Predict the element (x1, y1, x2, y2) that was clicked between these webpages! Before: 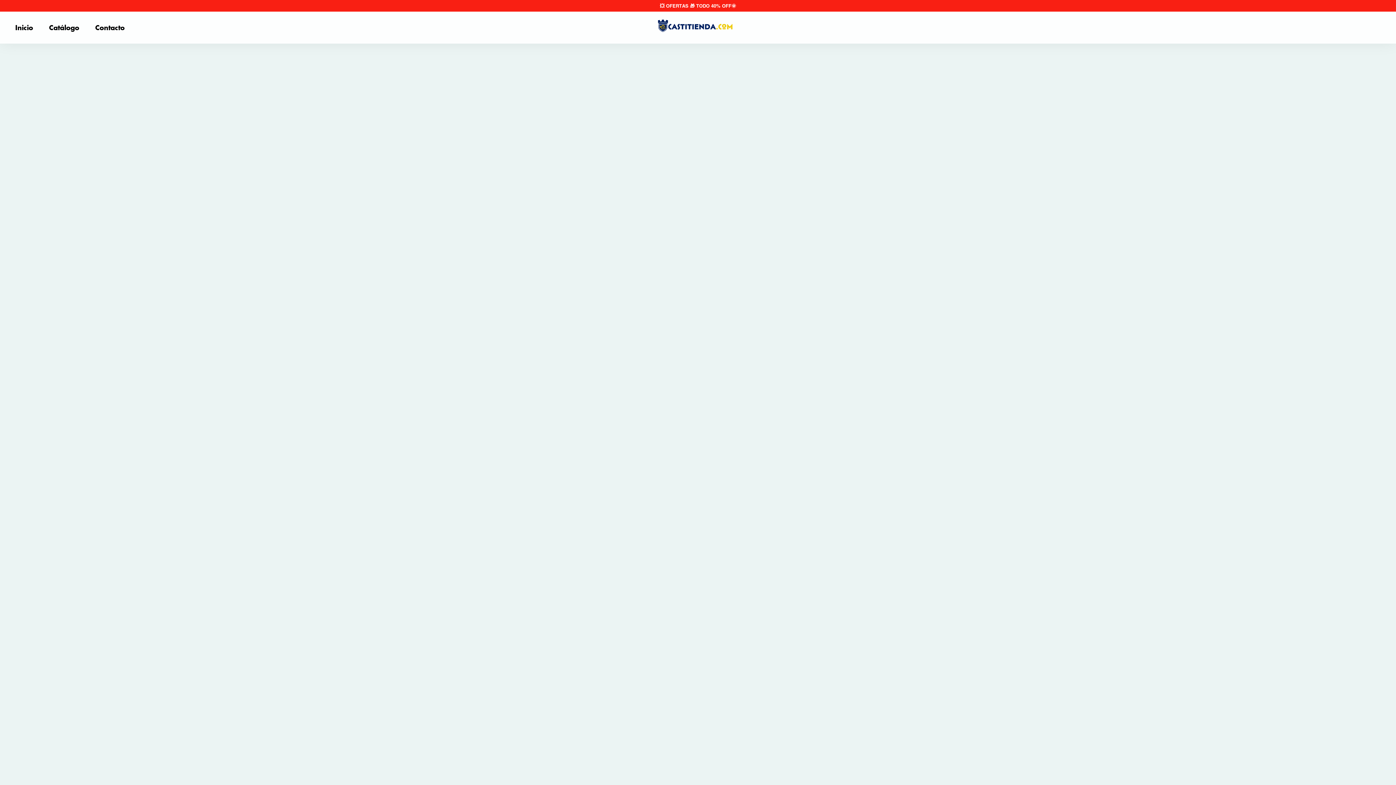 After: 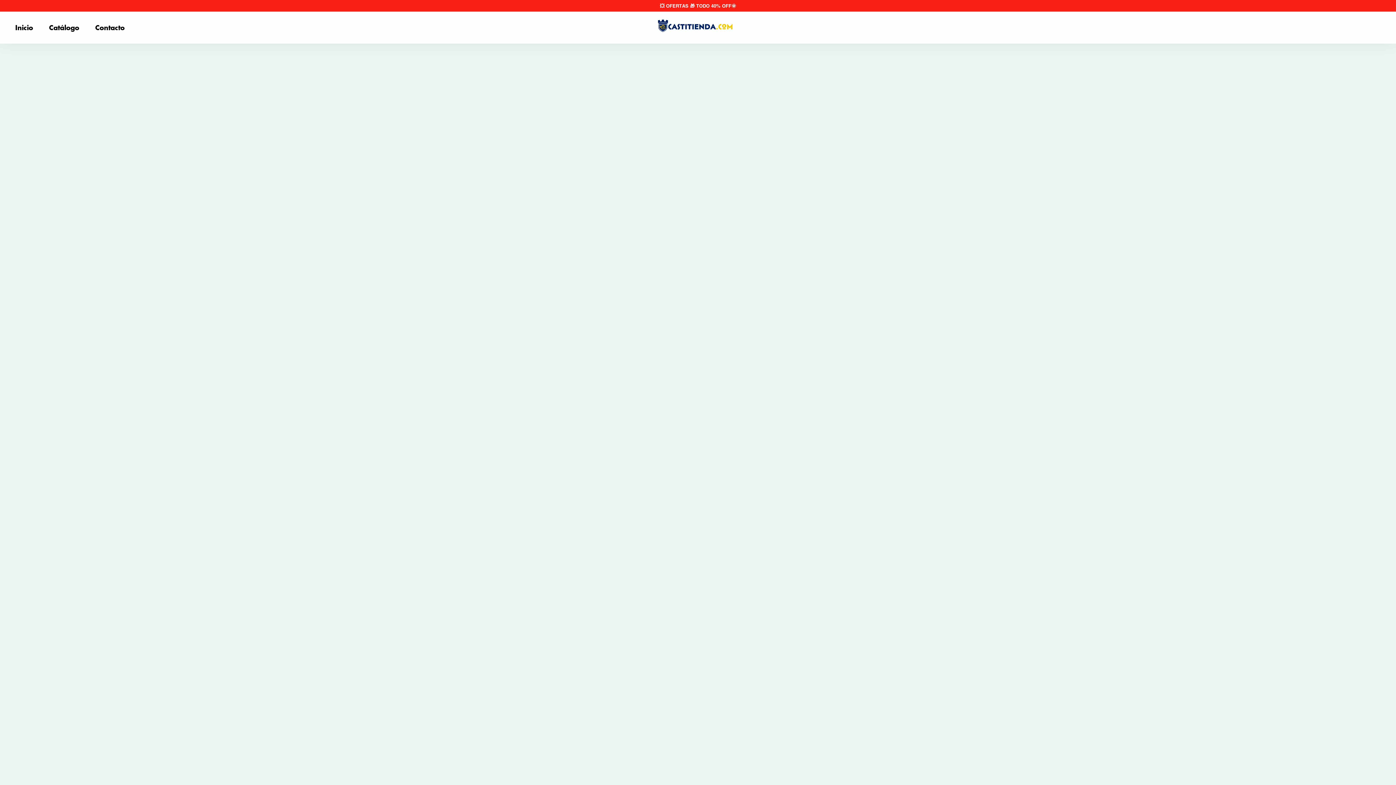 Action: label: Catálogo bbox: (45, 11, 82, 43)